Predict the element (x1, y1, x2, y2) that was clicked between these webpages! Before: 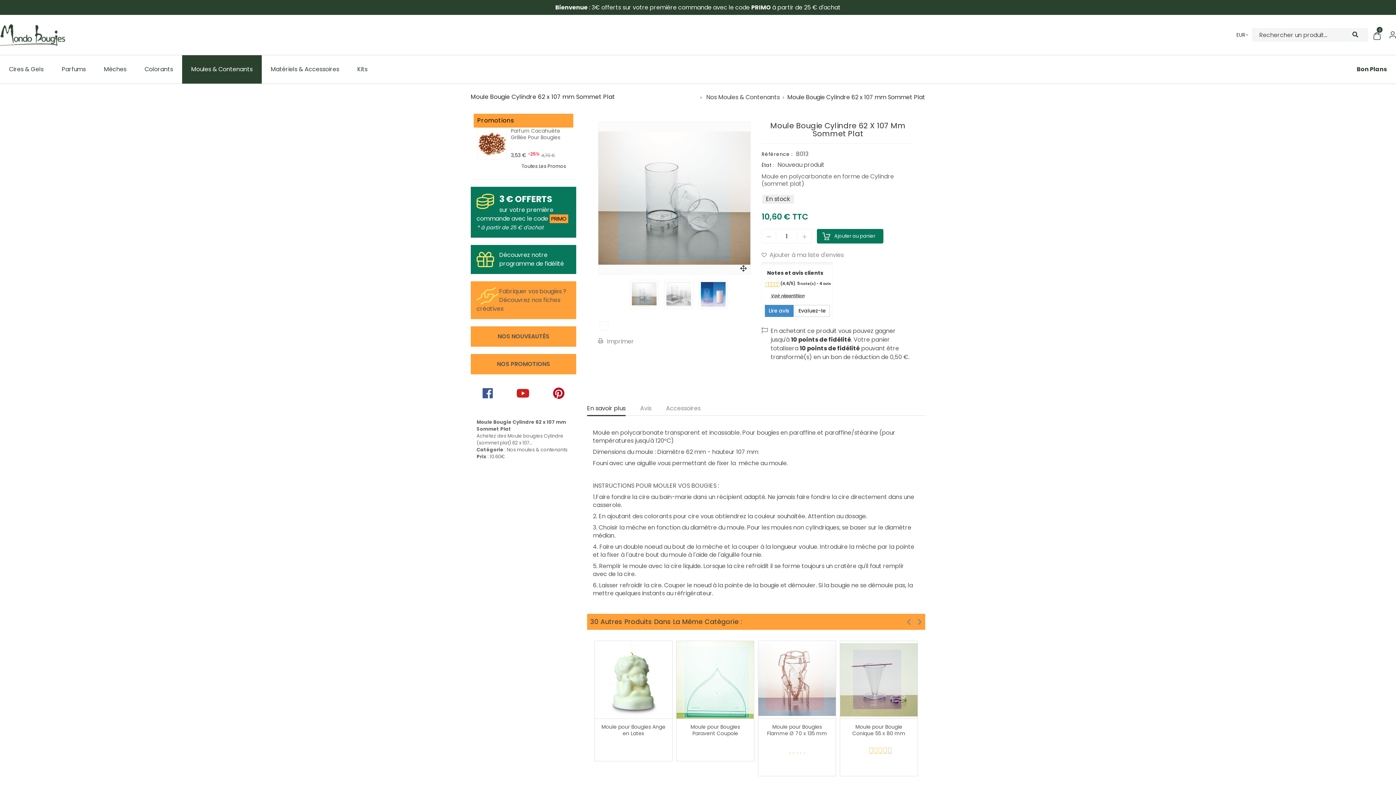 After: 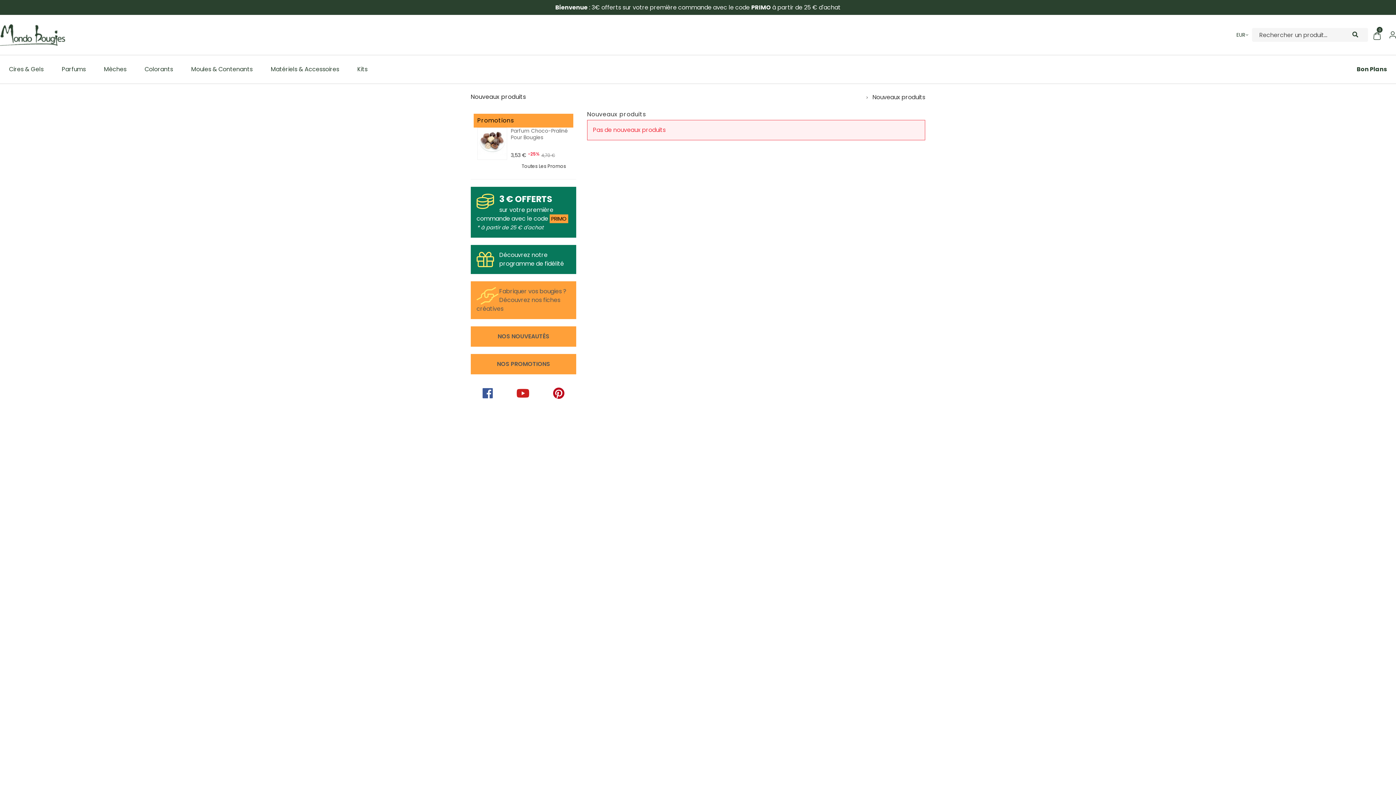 Action: label: NOS NOUVEAUTÉS bbox: (470, 326, 576, 346)